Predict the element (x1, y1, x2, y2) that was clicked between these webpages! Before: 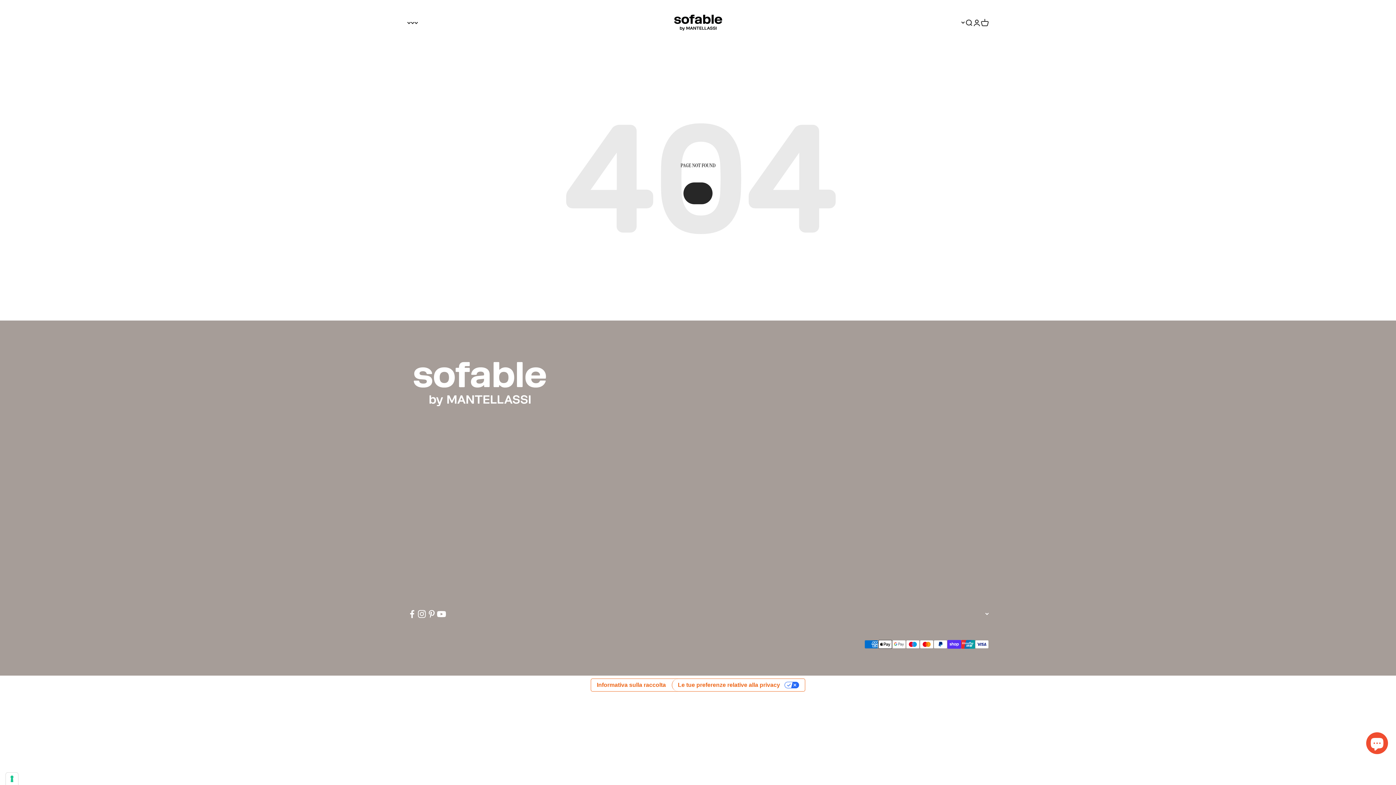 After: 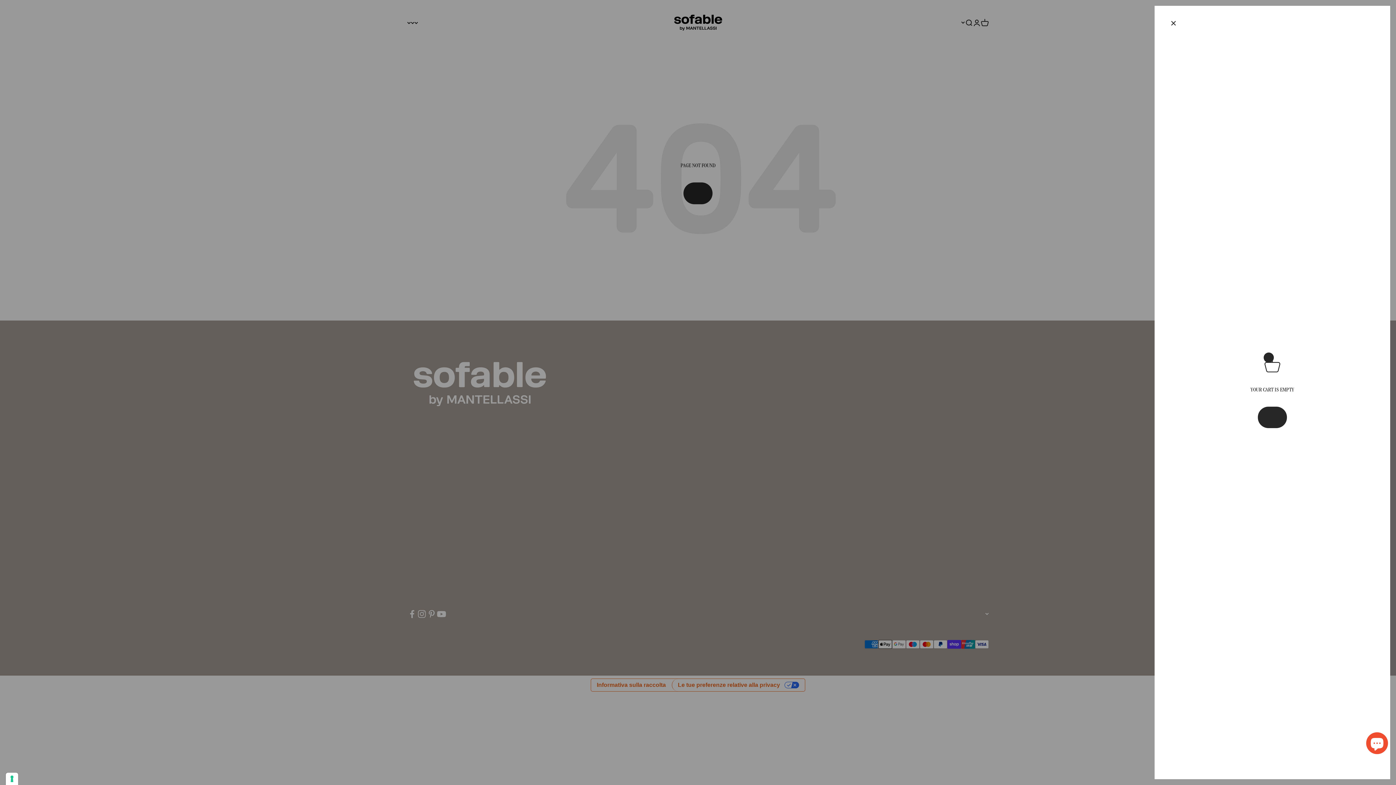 Action: label: Open cart
0 bbox: (981, 18, 989, 26)